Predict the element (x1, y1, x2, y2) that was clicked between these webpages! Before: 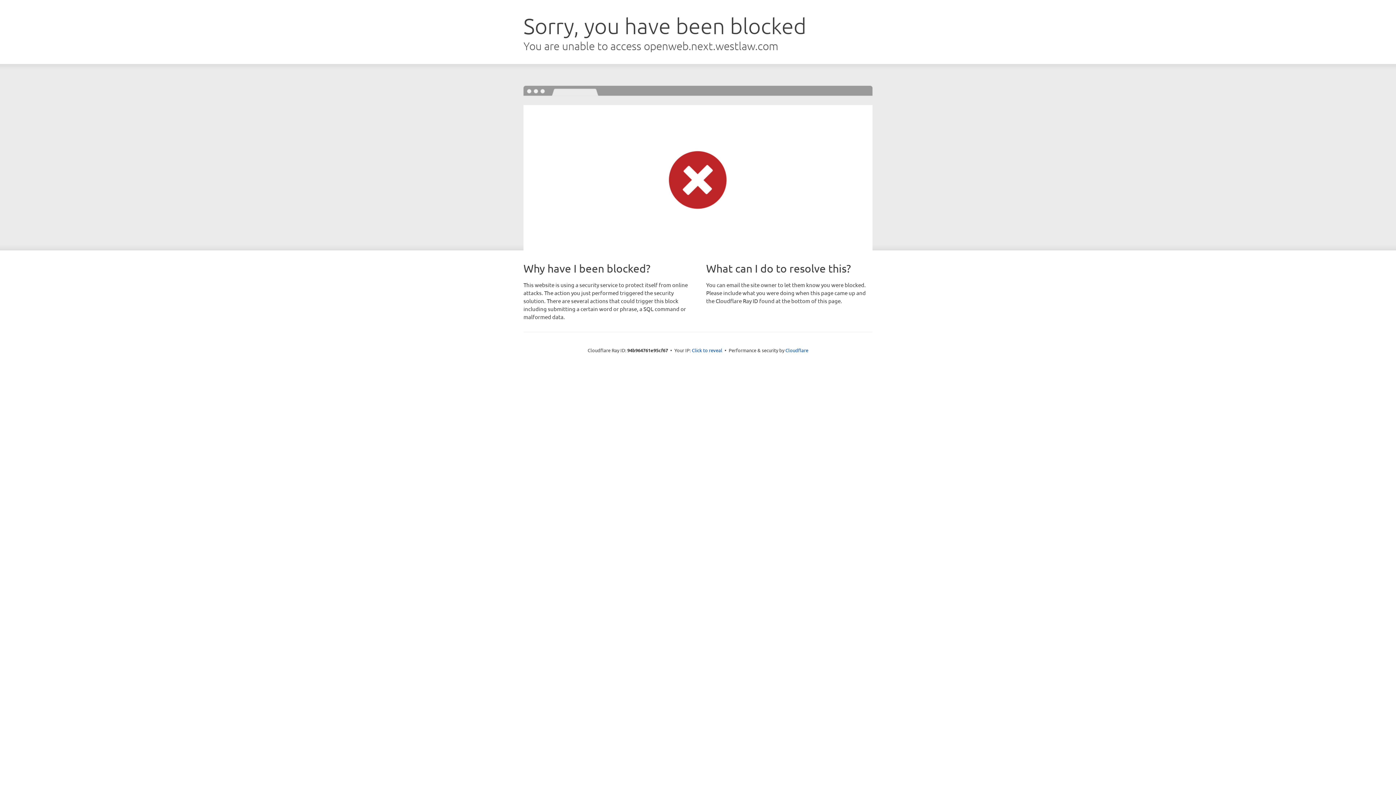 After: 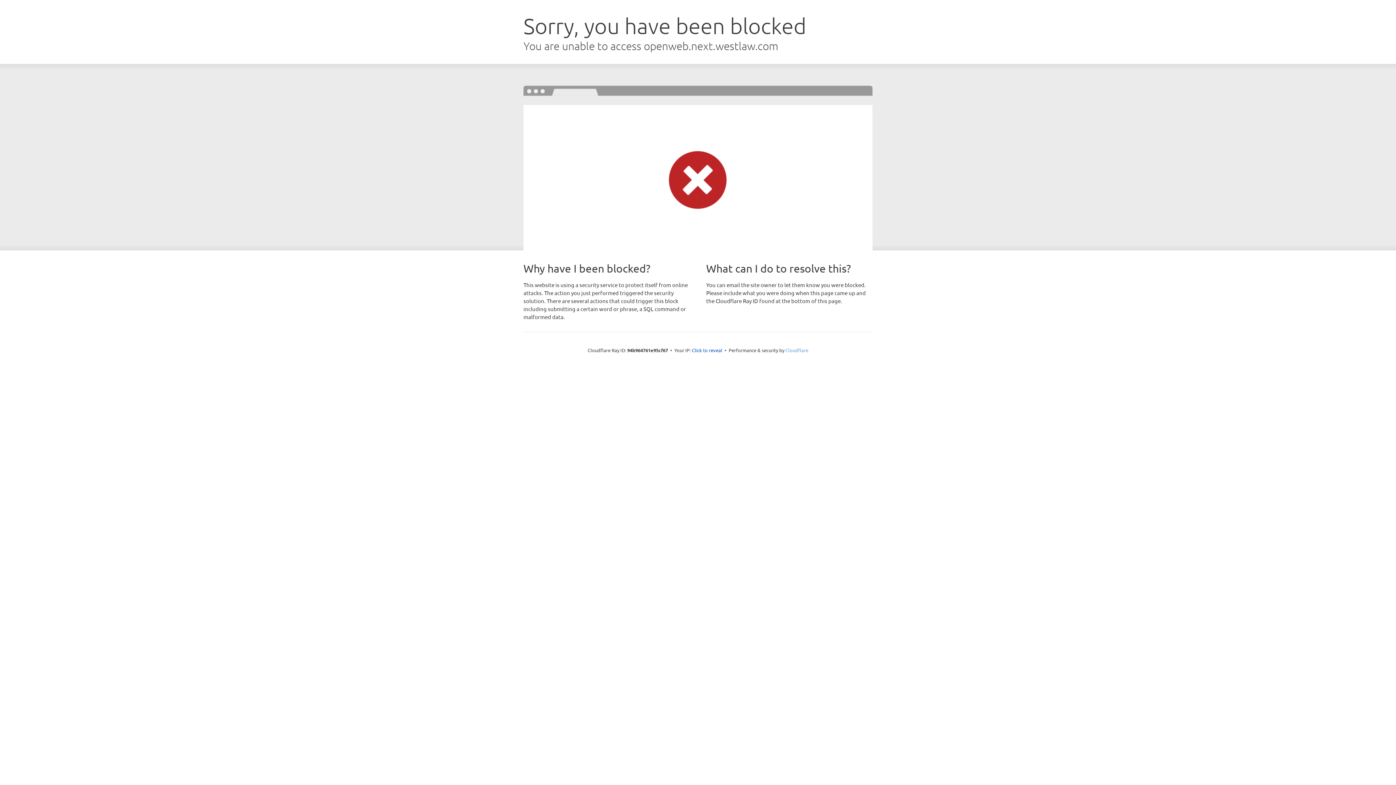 Action: bbox: (785, 347, 808, 353) label: Cloudflare